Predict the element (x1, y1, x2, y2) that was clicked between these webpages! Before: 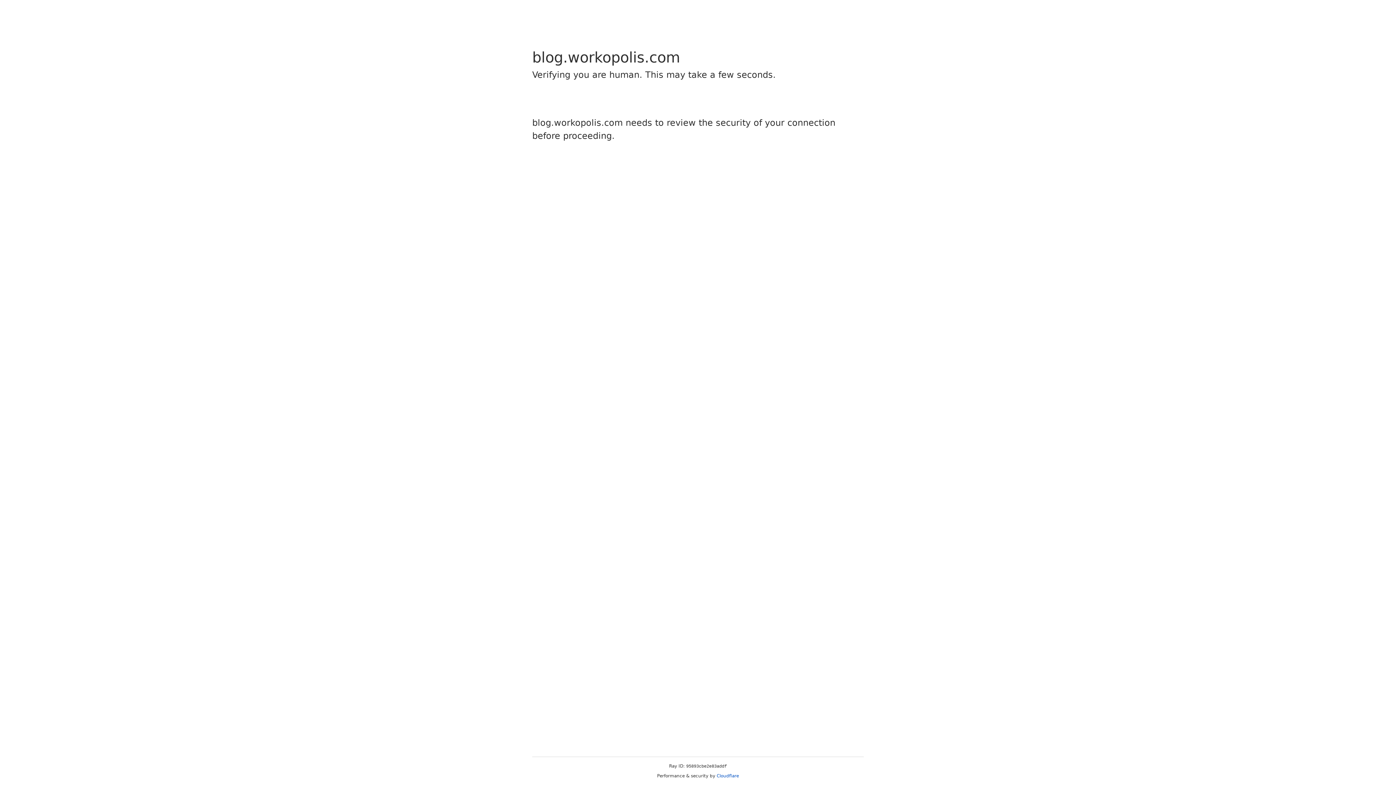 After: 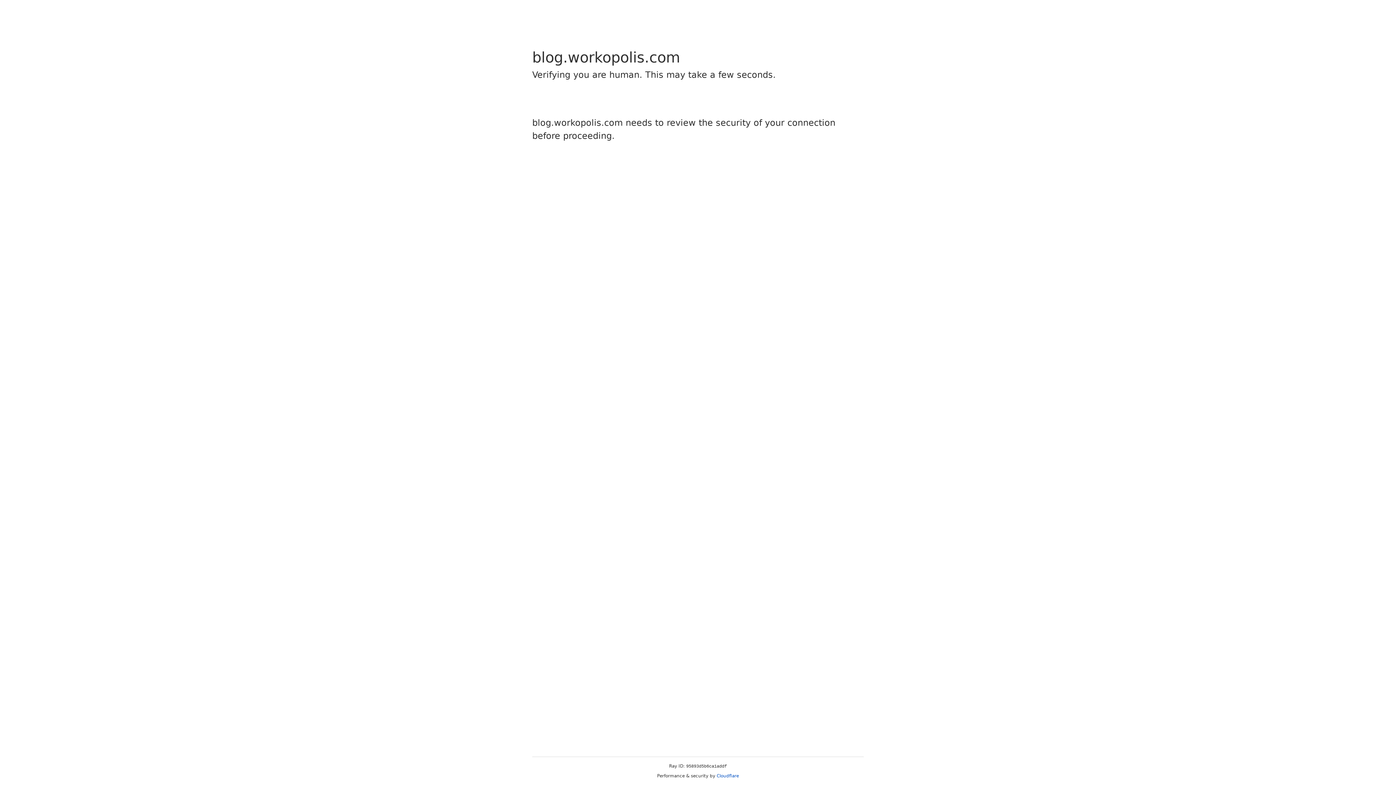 Action: bbox: (716, 773, 739, 778) label: Cloudflare